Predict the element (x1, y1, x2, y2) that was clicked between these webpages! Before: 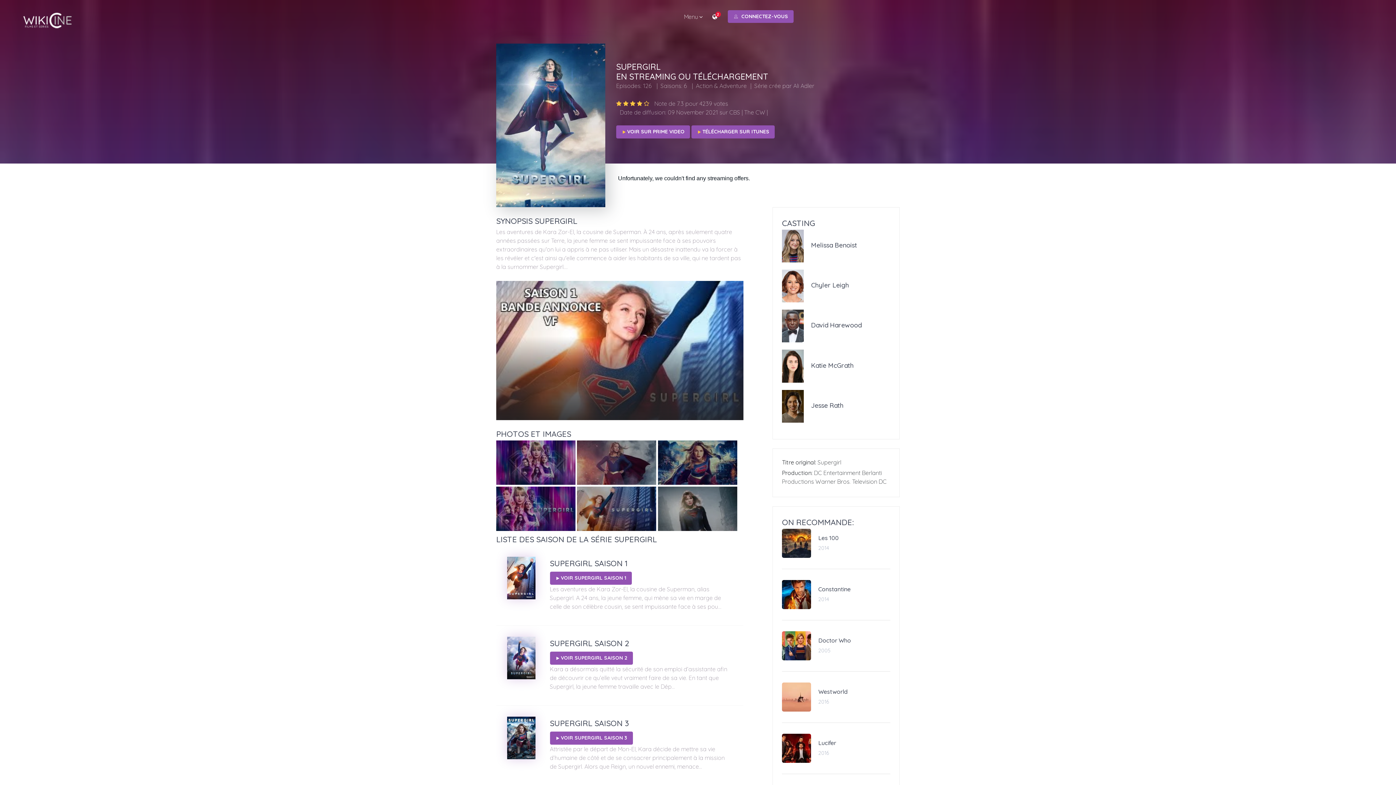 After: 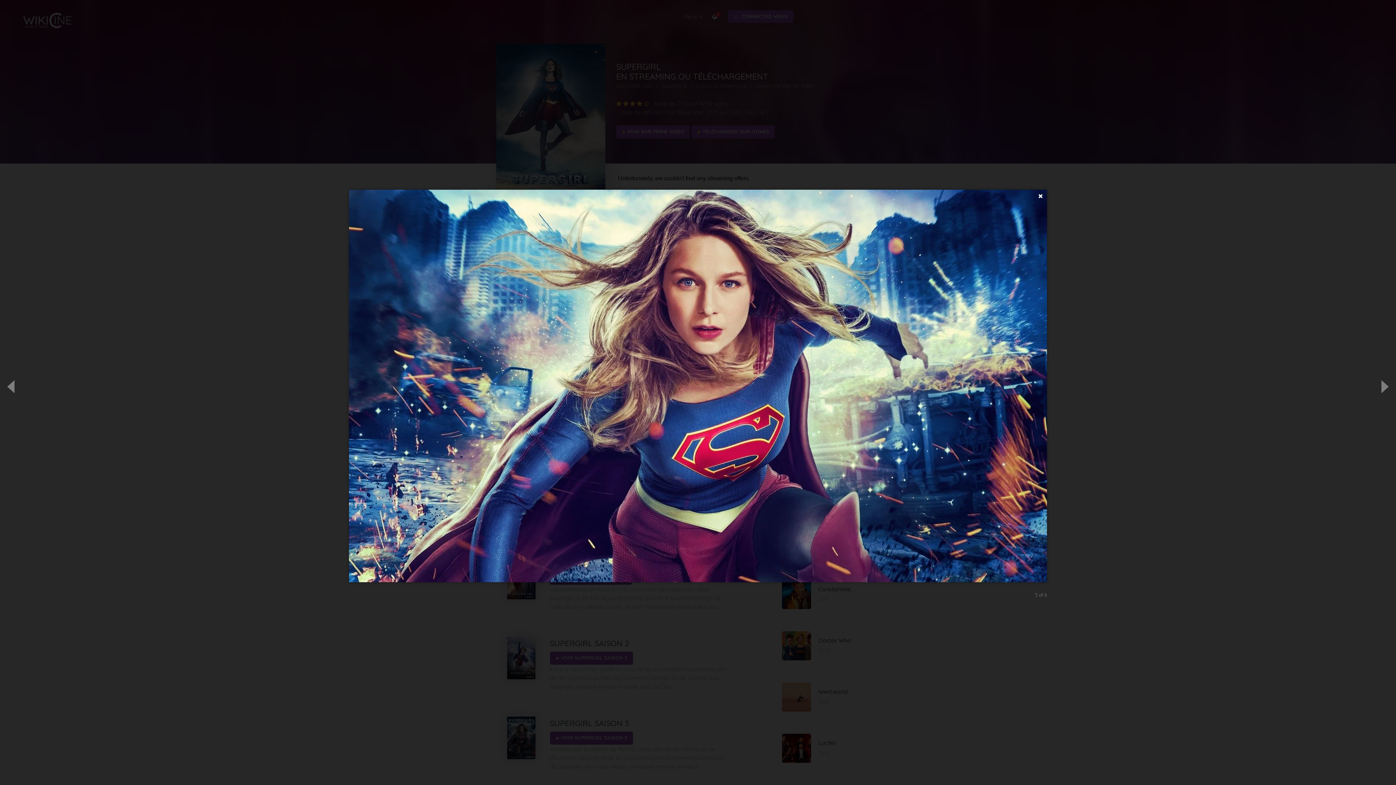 Action: bbox: (658, 458, 737, 465)